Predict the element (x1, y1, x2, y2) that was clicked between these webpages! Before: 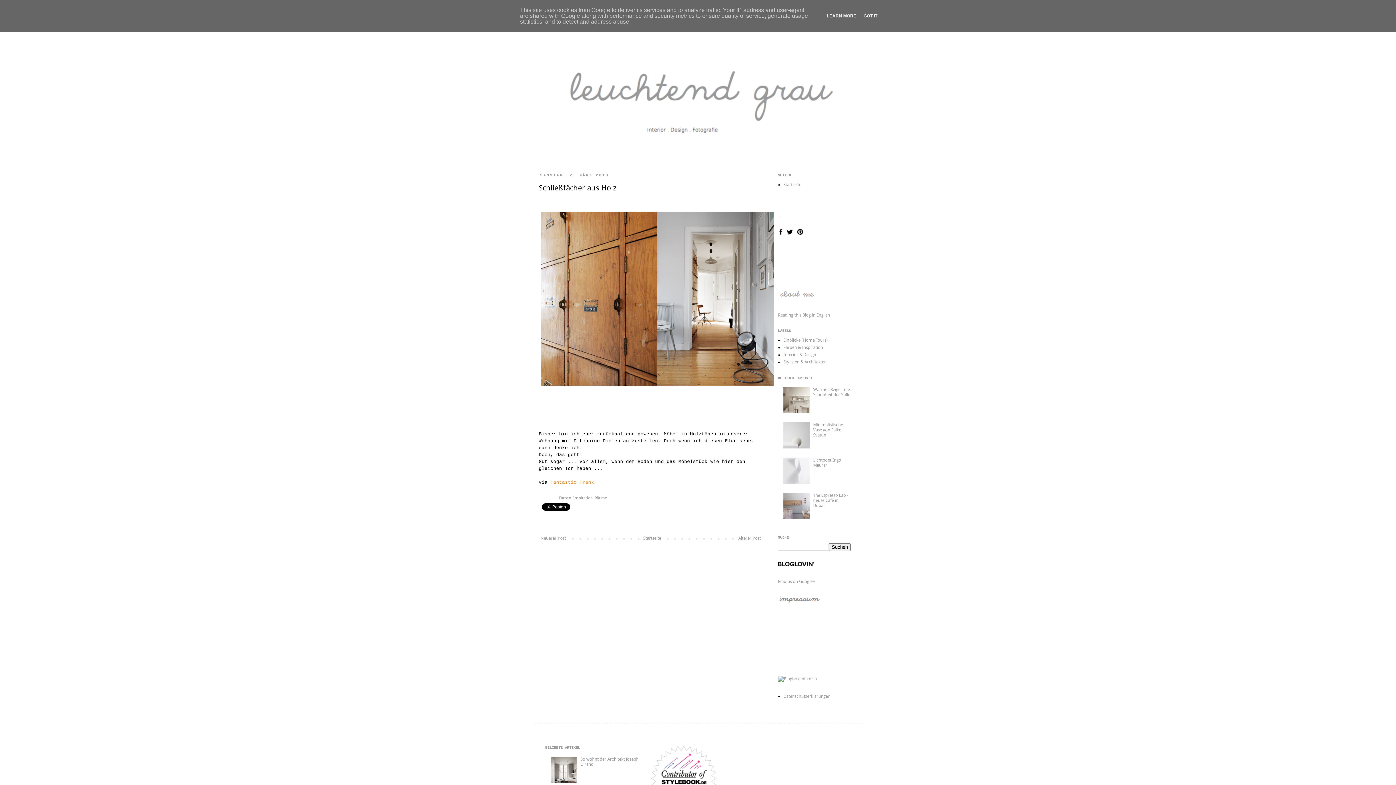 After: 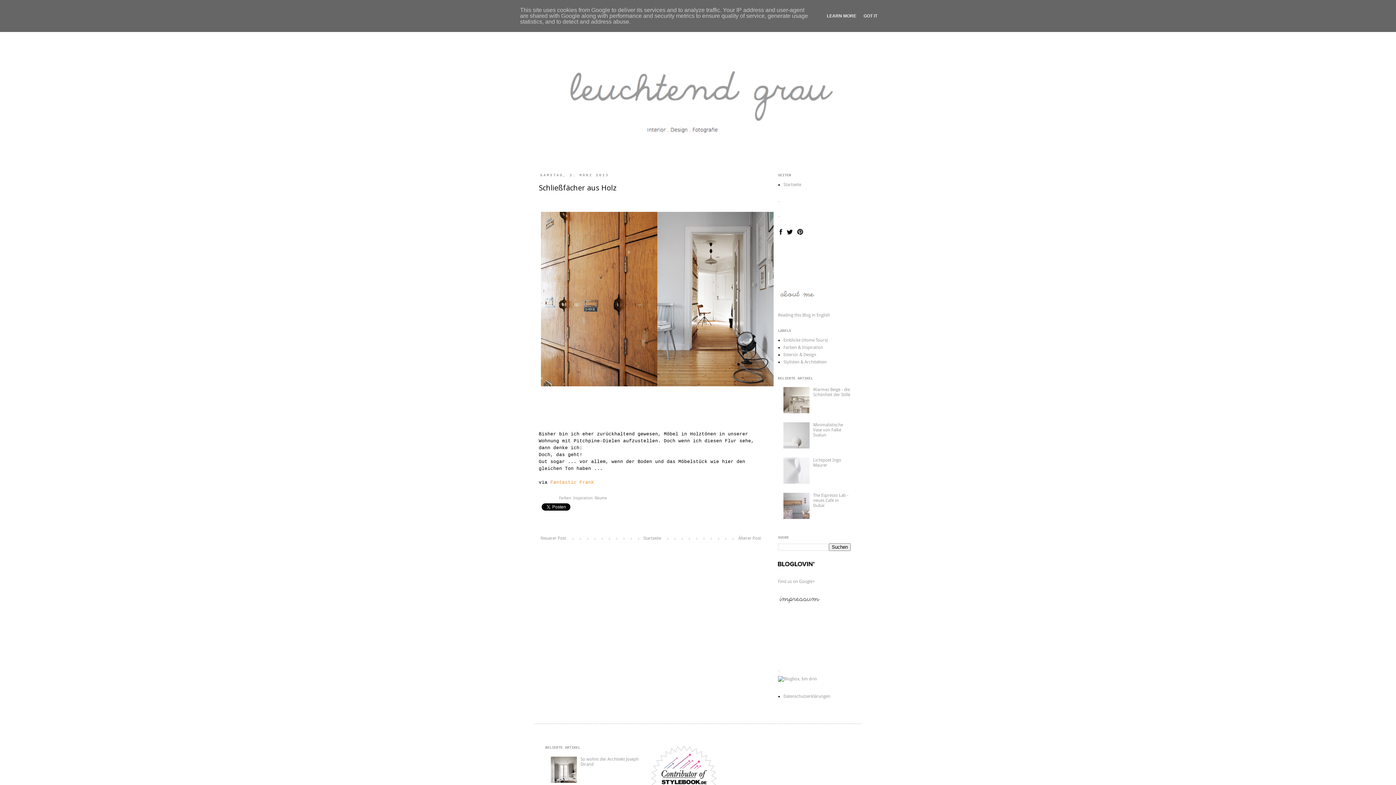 Action: bbox: (550, 779, 578, 784)